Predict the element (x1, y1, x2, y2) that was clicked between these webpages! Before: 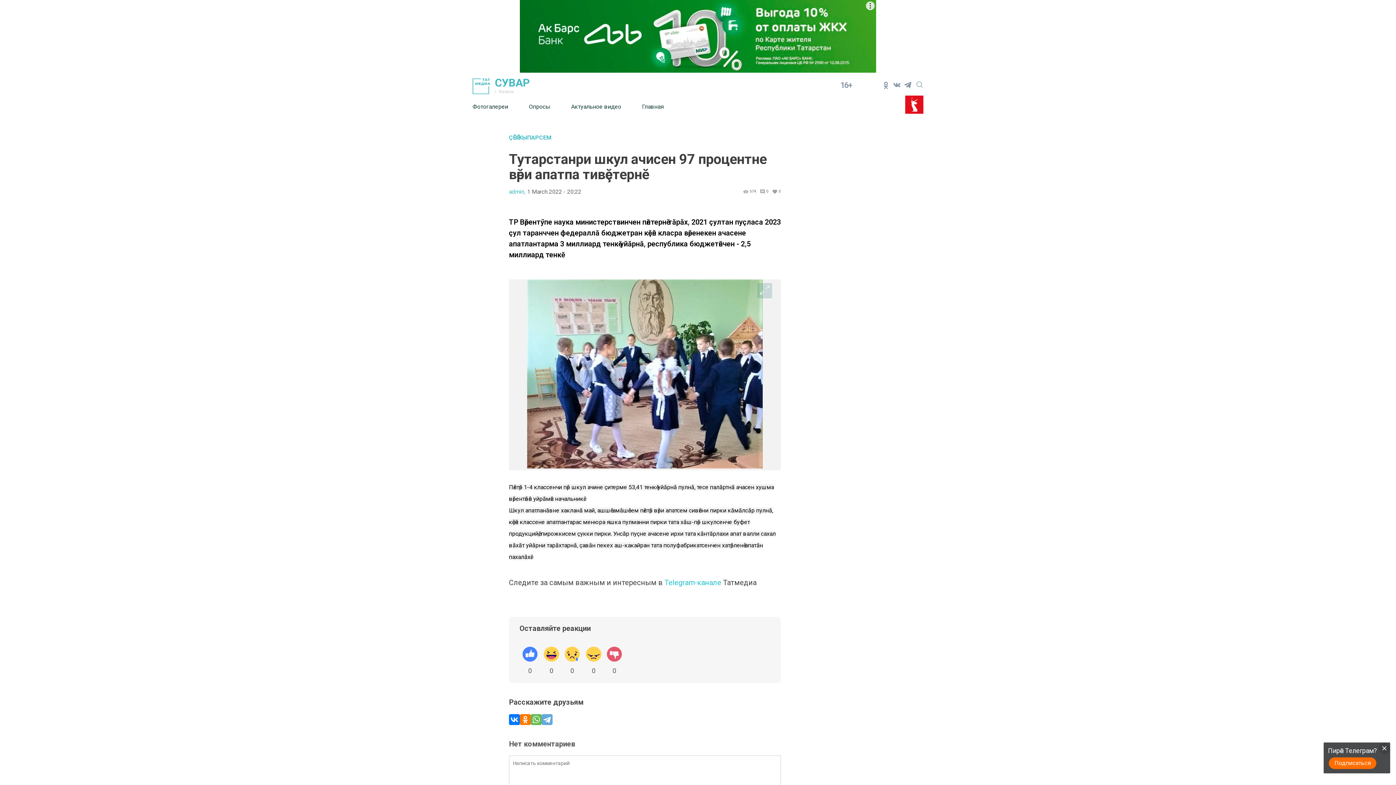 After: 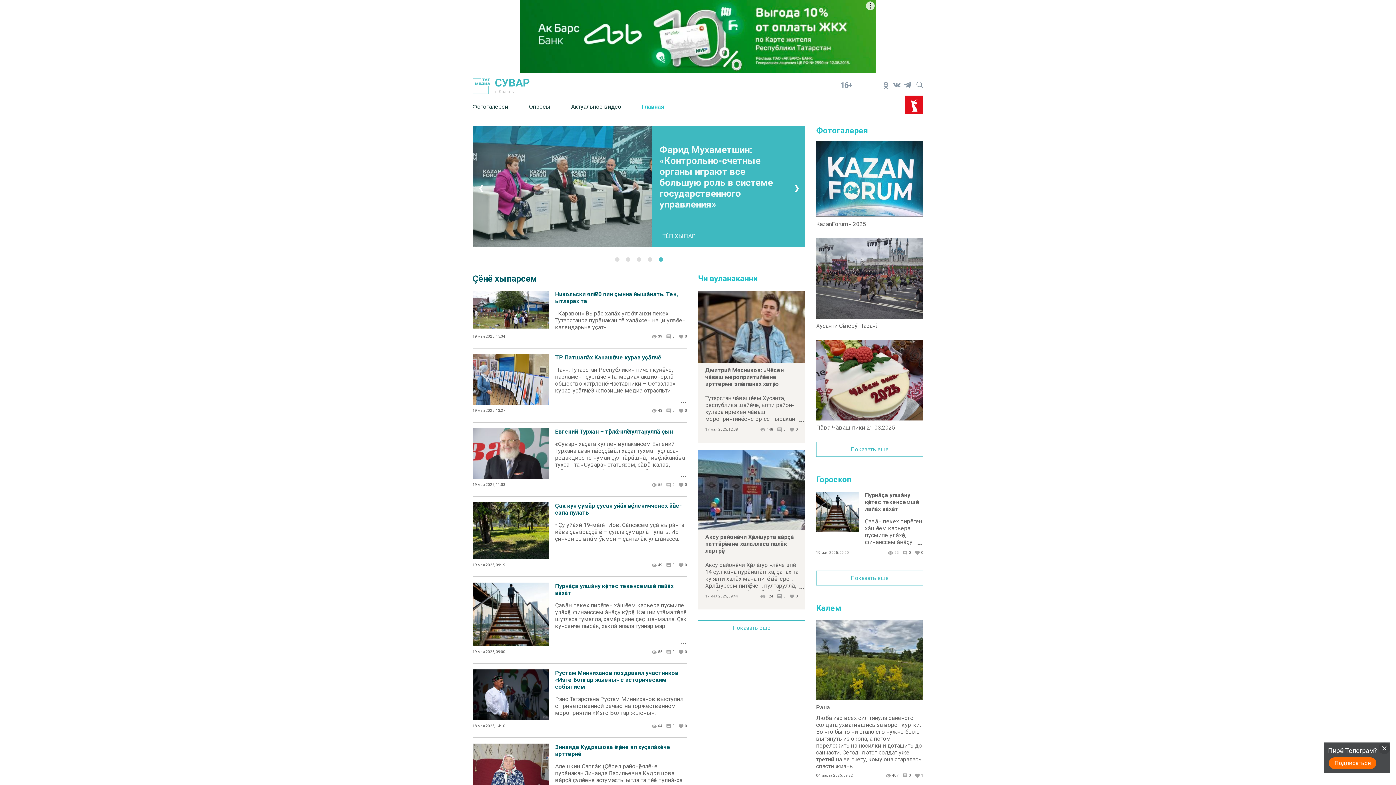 Action: label: СУВАР

г. Казань bbox: (472, 76, 830, 94)